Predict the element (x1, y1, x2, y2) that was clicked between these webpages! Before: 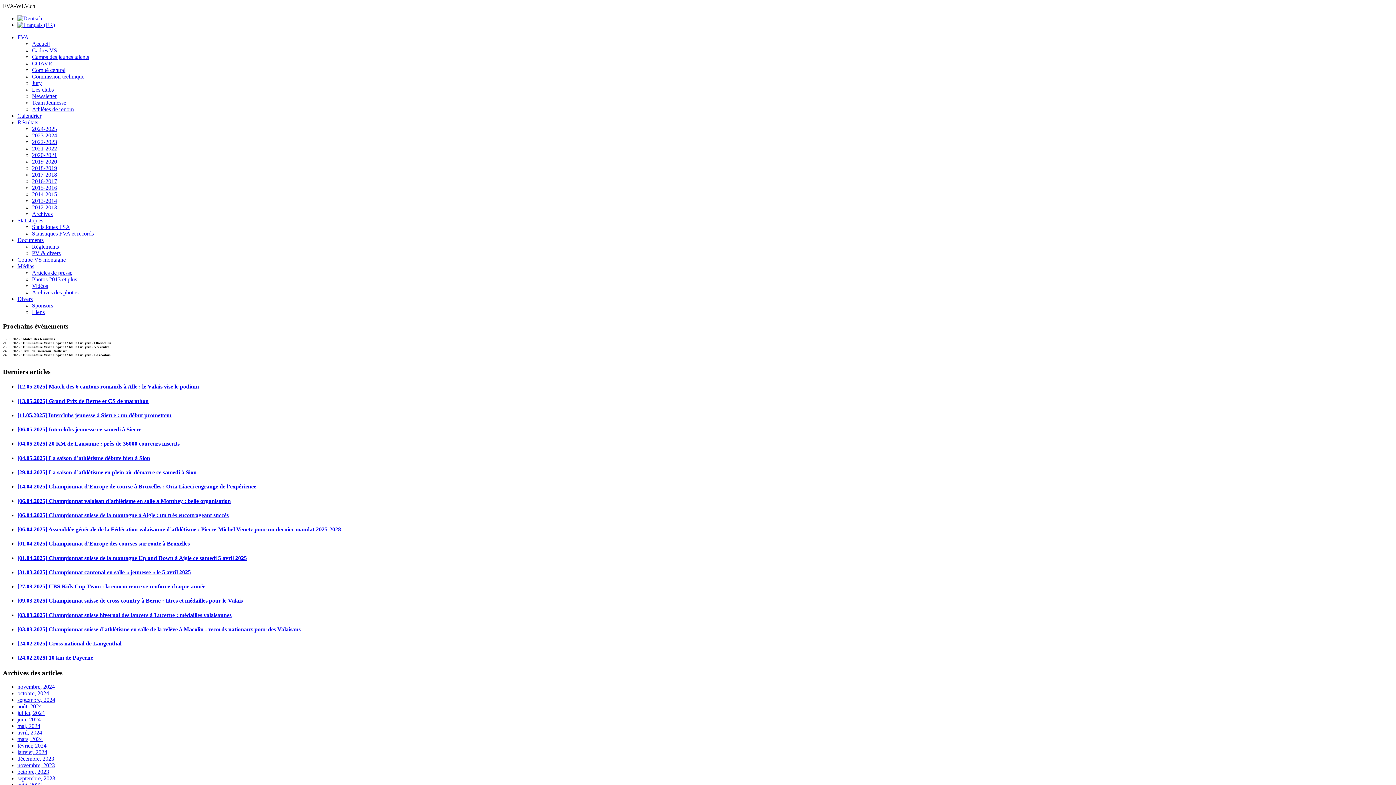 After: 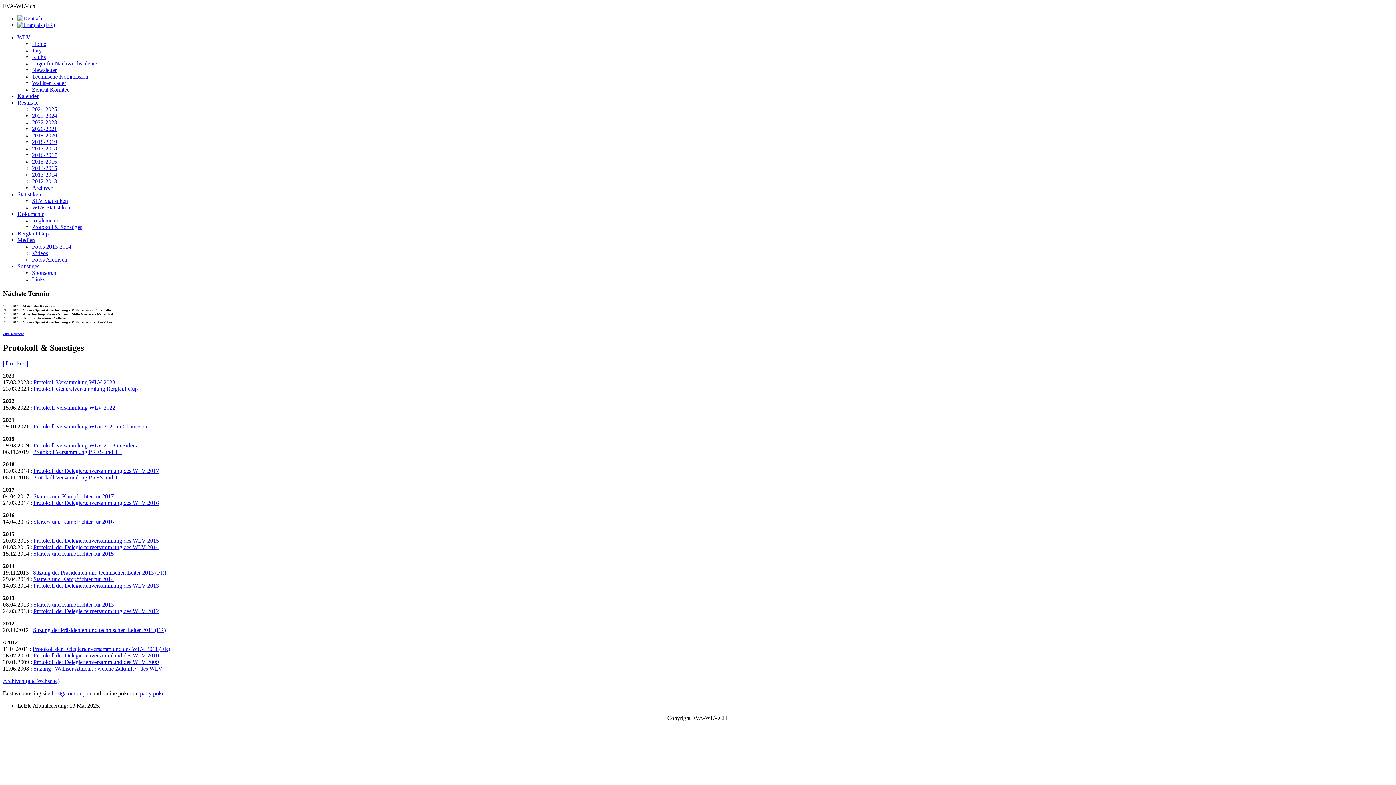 Action: bbox: (17, 15, 42, 21)